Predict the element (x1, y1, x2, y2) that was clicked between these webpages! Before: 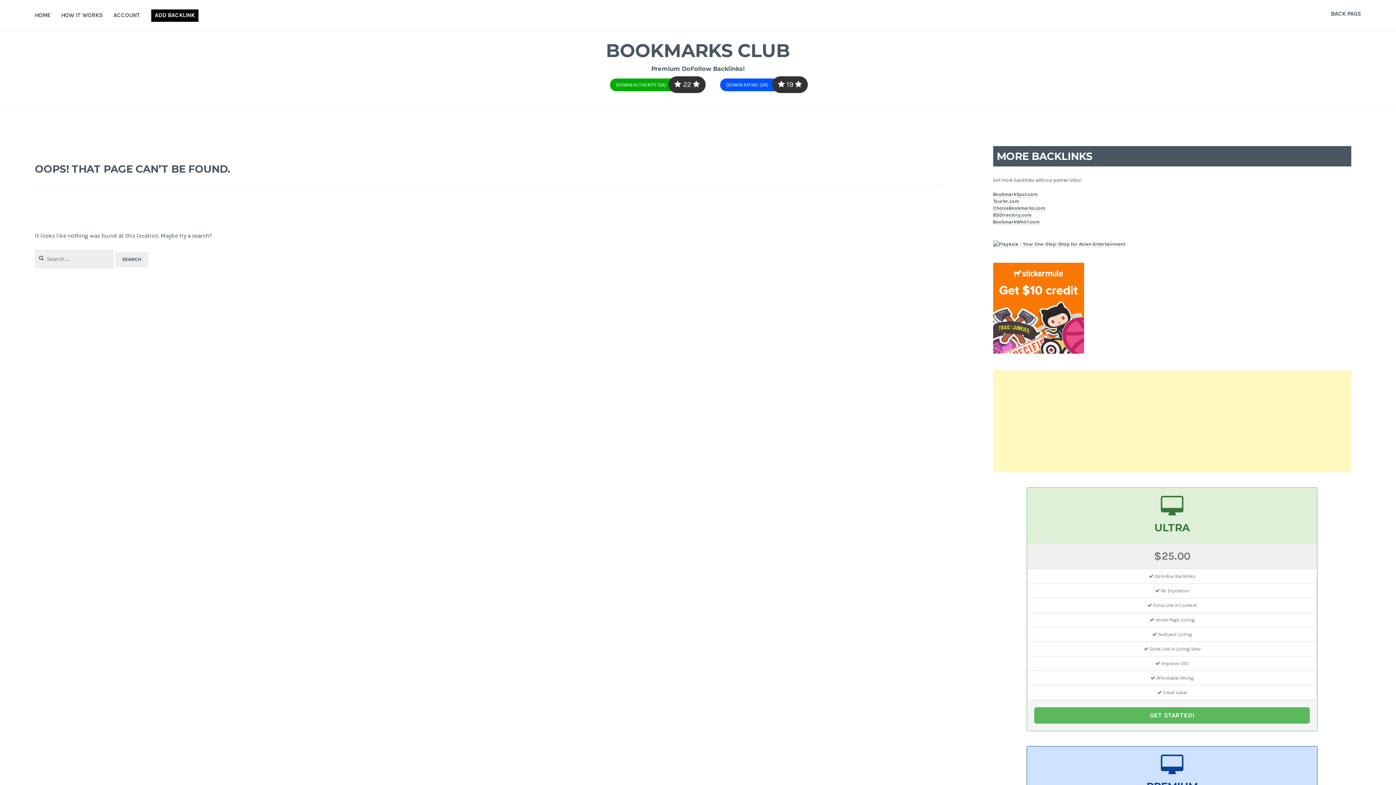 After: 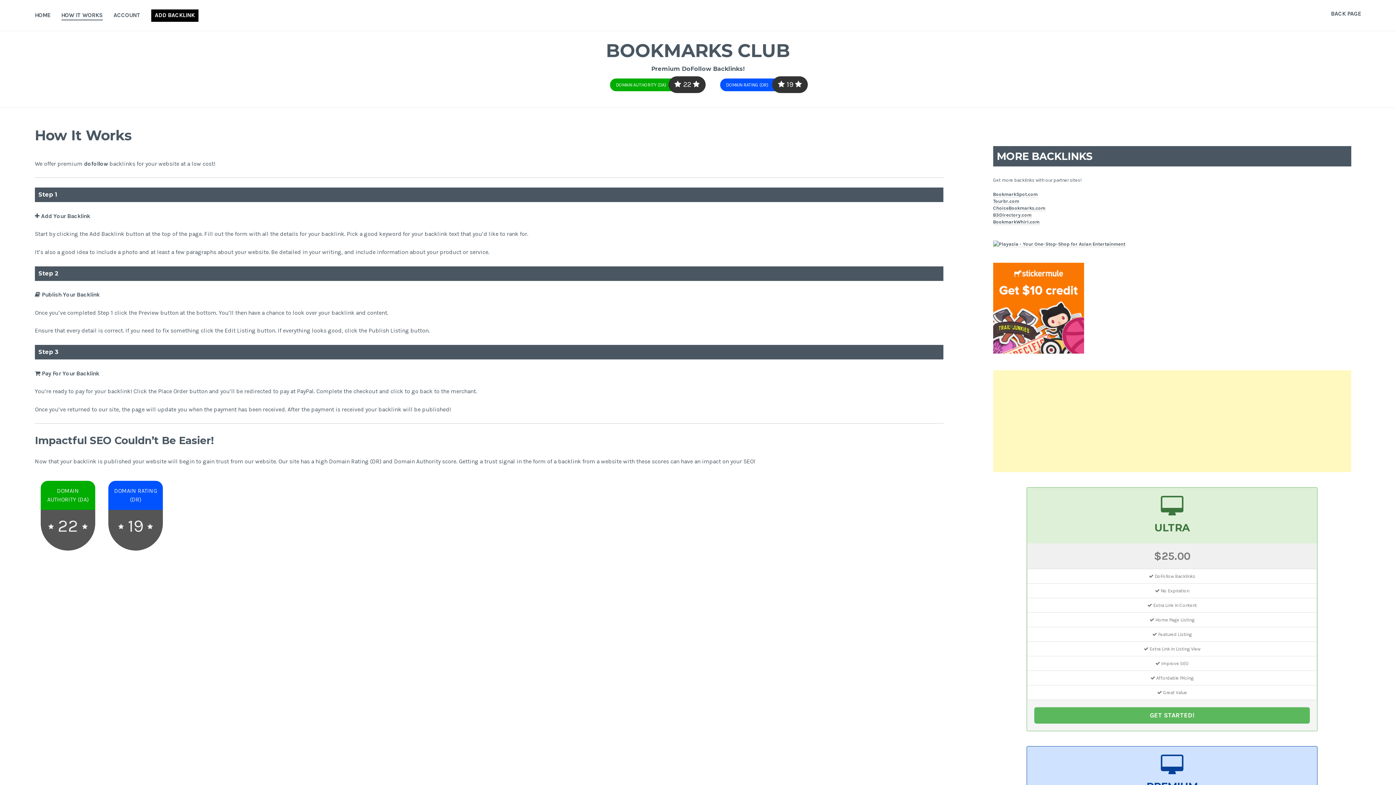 Action: bbox: (61, 10, 102, 20) label: HOW IT WORKS